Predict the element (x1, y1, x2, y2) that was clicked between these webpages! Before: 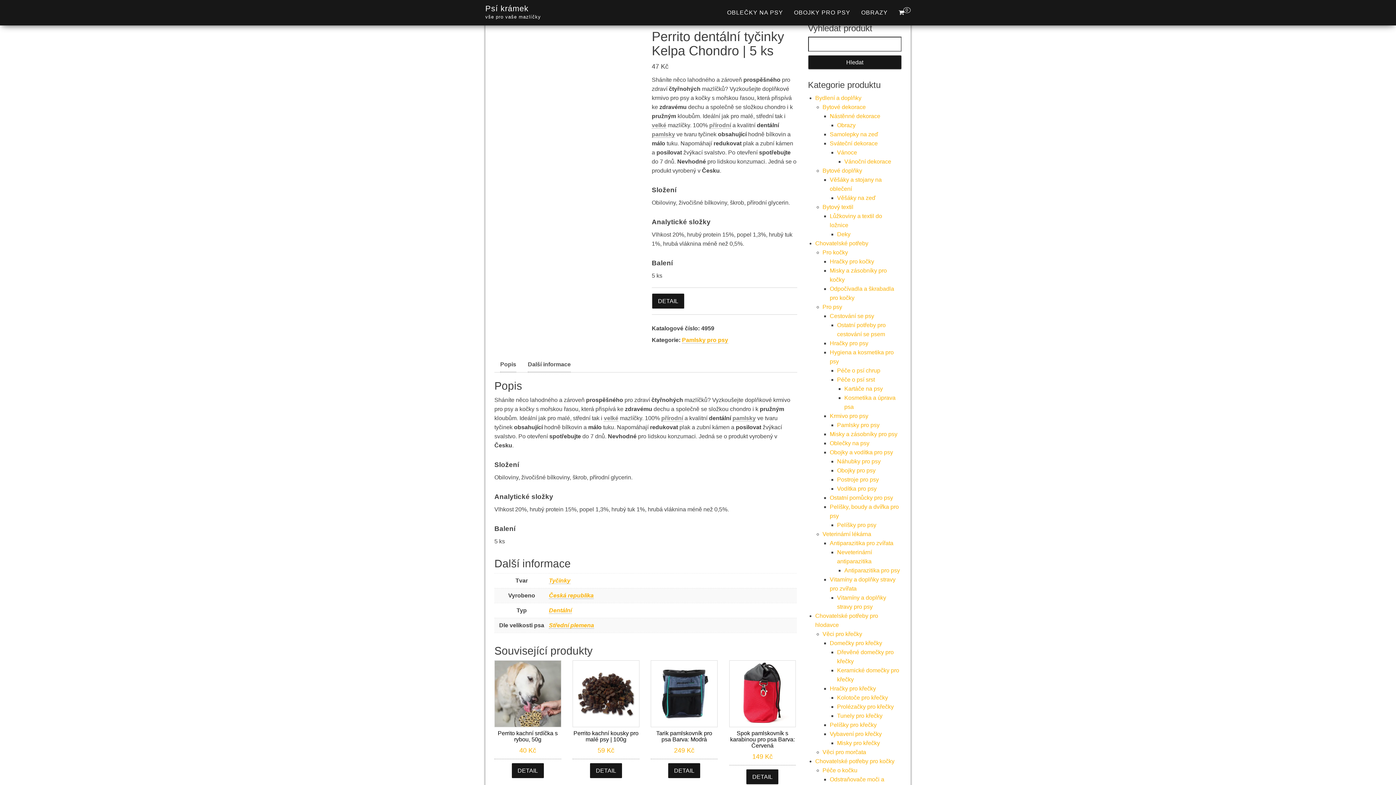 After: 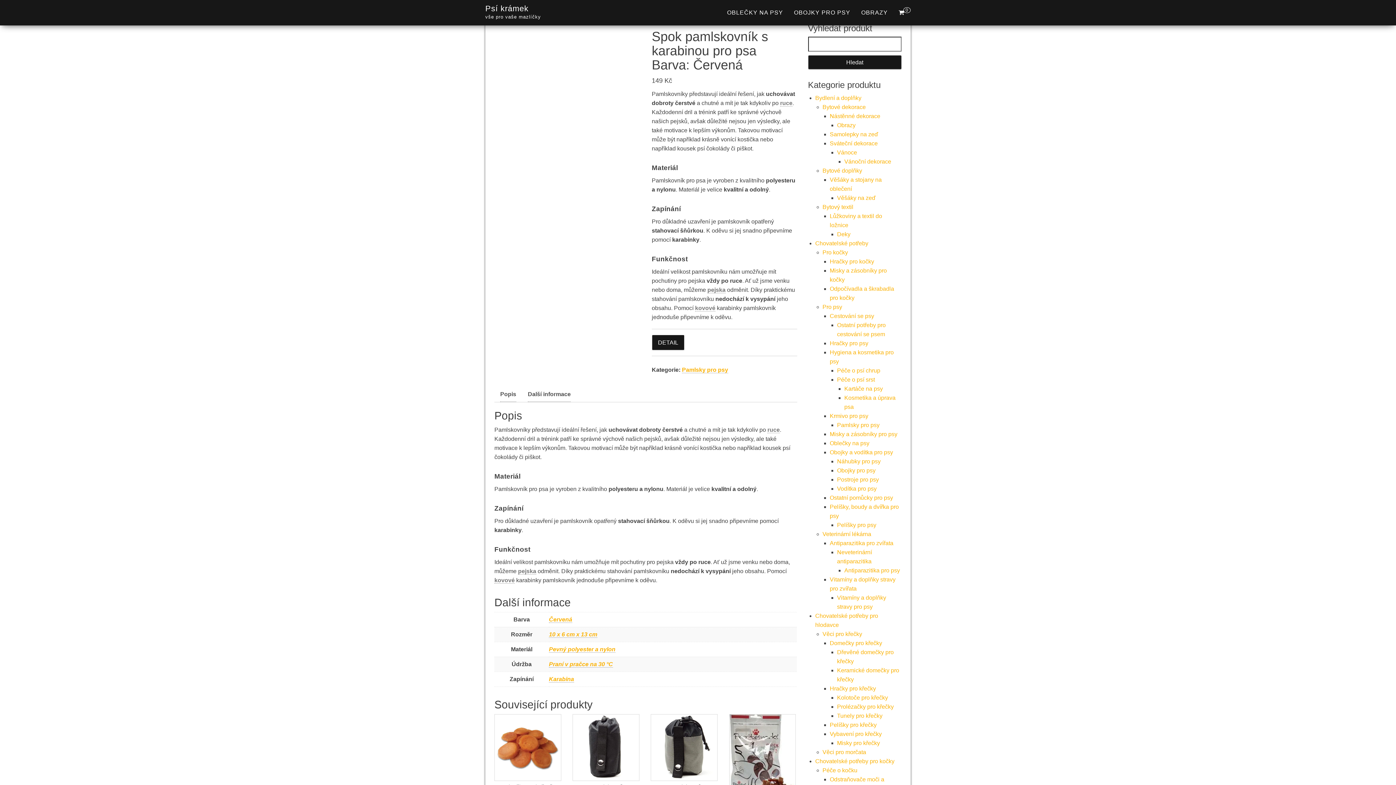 Action: label: Spok pamlskovník s karabinou pro psa Barva: Červená
149 Kč bbox: (729, 660, 796, 765)